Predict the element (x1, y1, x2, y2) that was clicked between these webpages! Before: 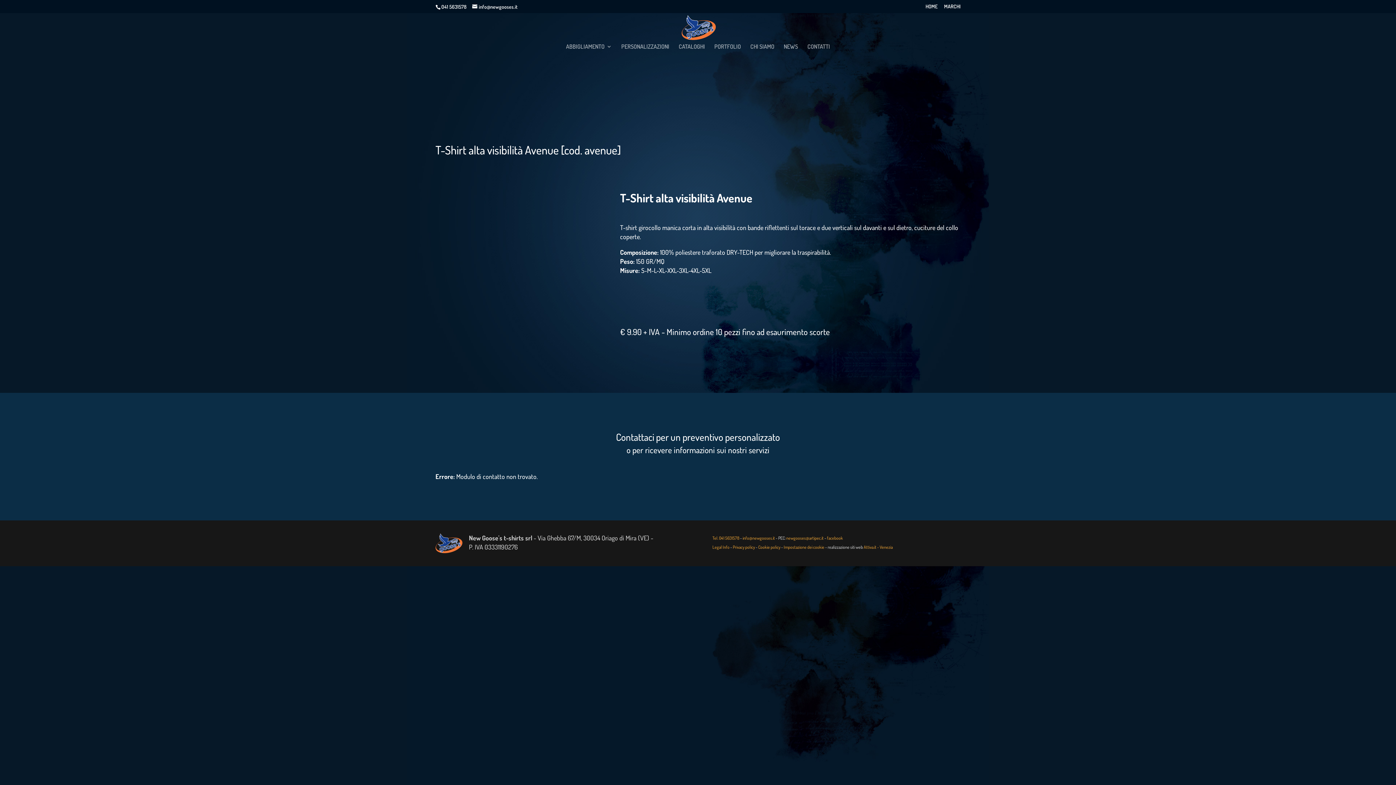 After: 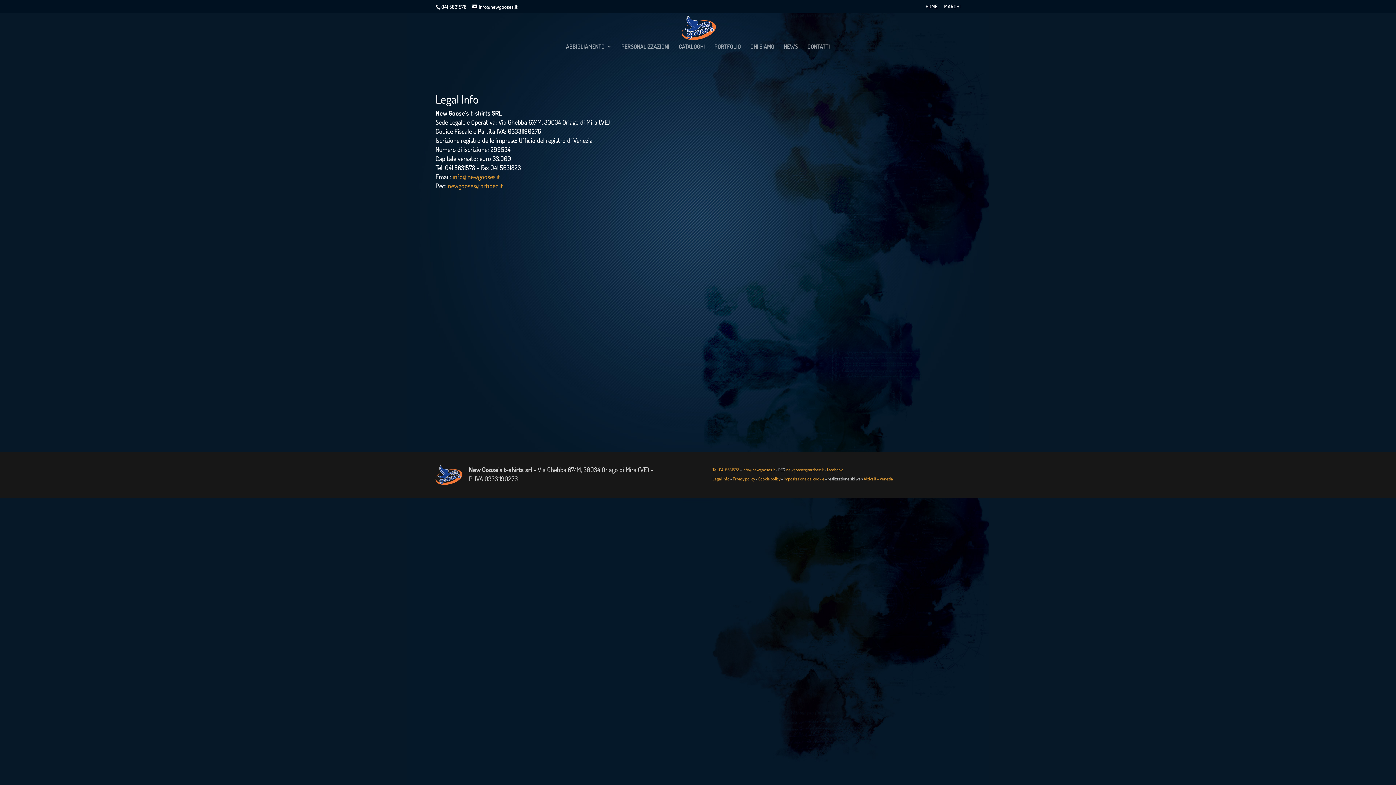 Action: label: Legal Info  bbox: (712, 544, 730, 550)